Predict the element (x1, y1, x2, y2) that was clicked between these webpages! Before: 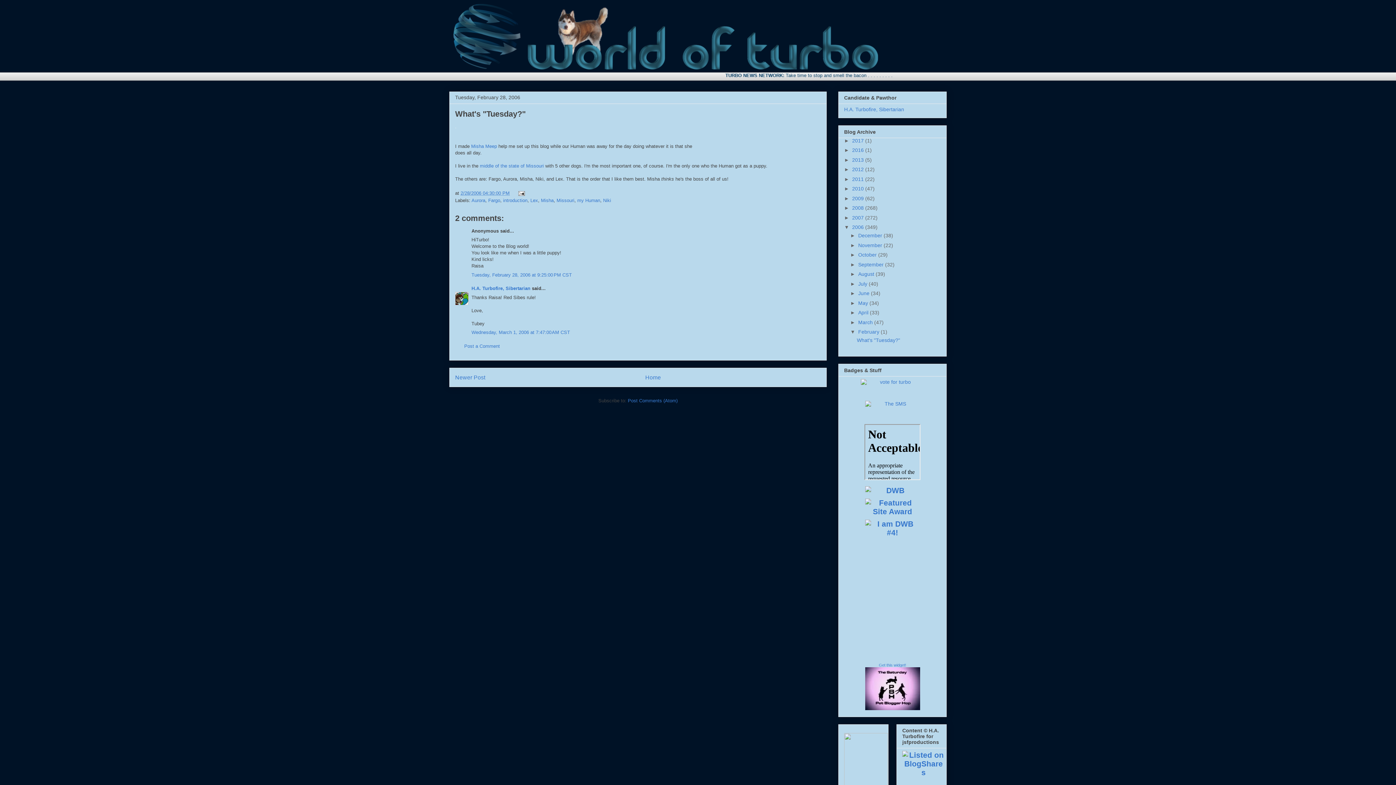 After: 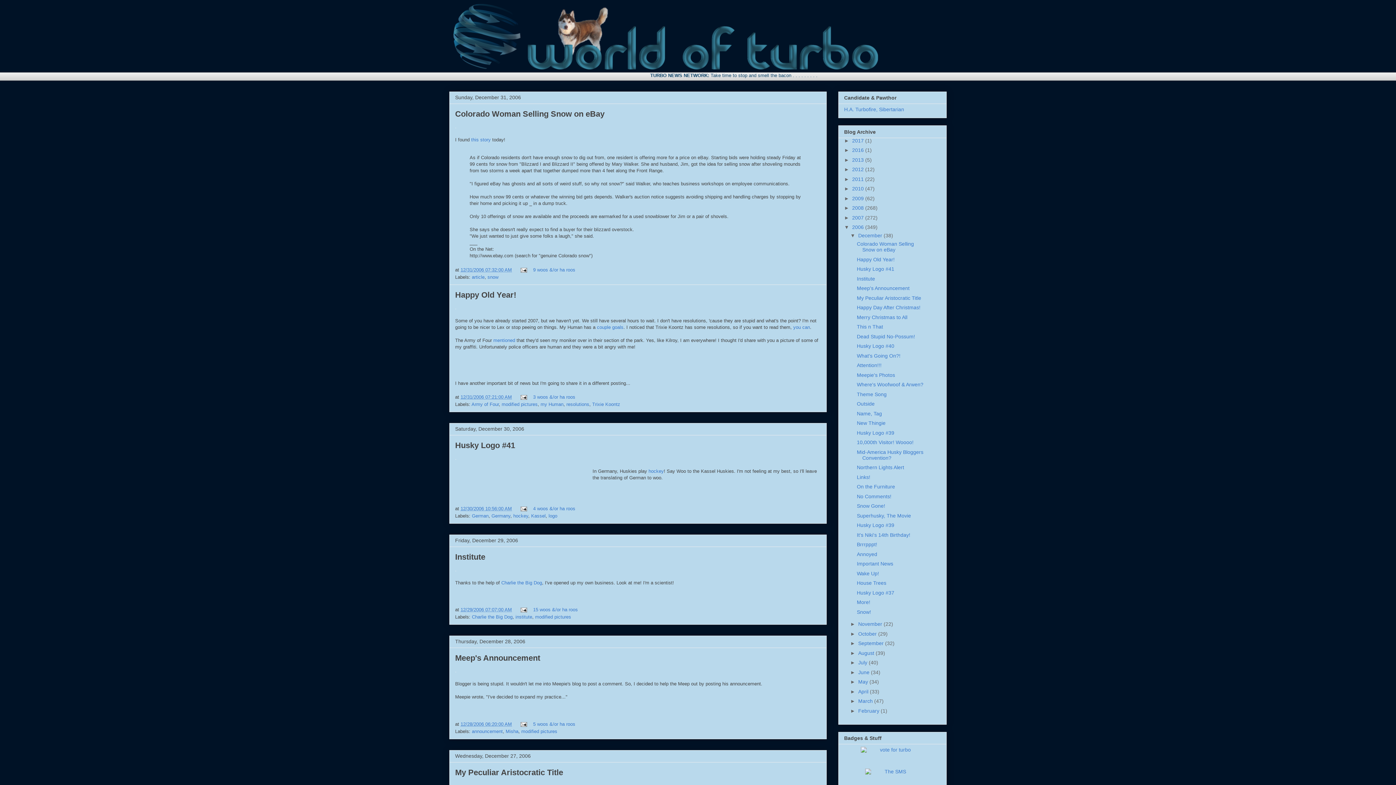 Action: bbox: (858, 232, 883, 238) label: December 